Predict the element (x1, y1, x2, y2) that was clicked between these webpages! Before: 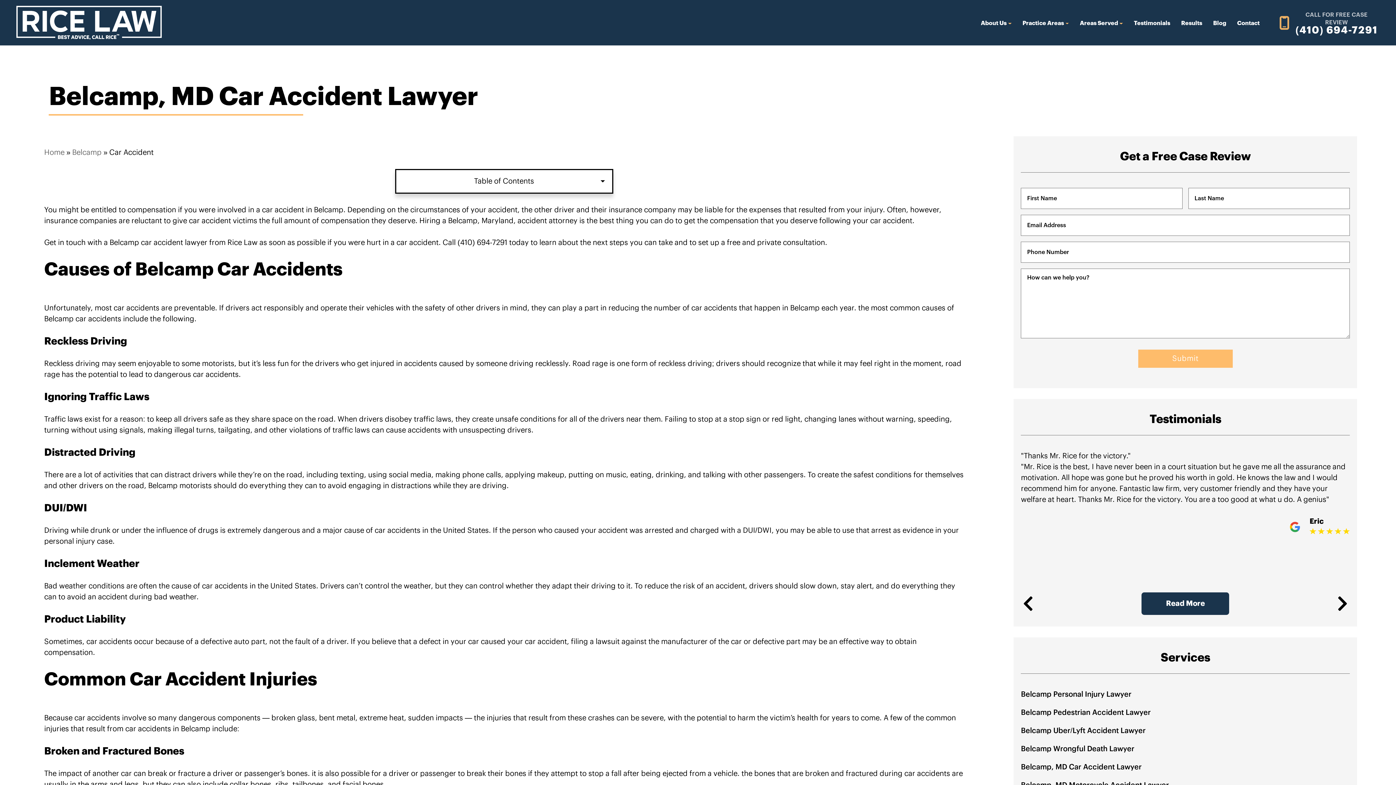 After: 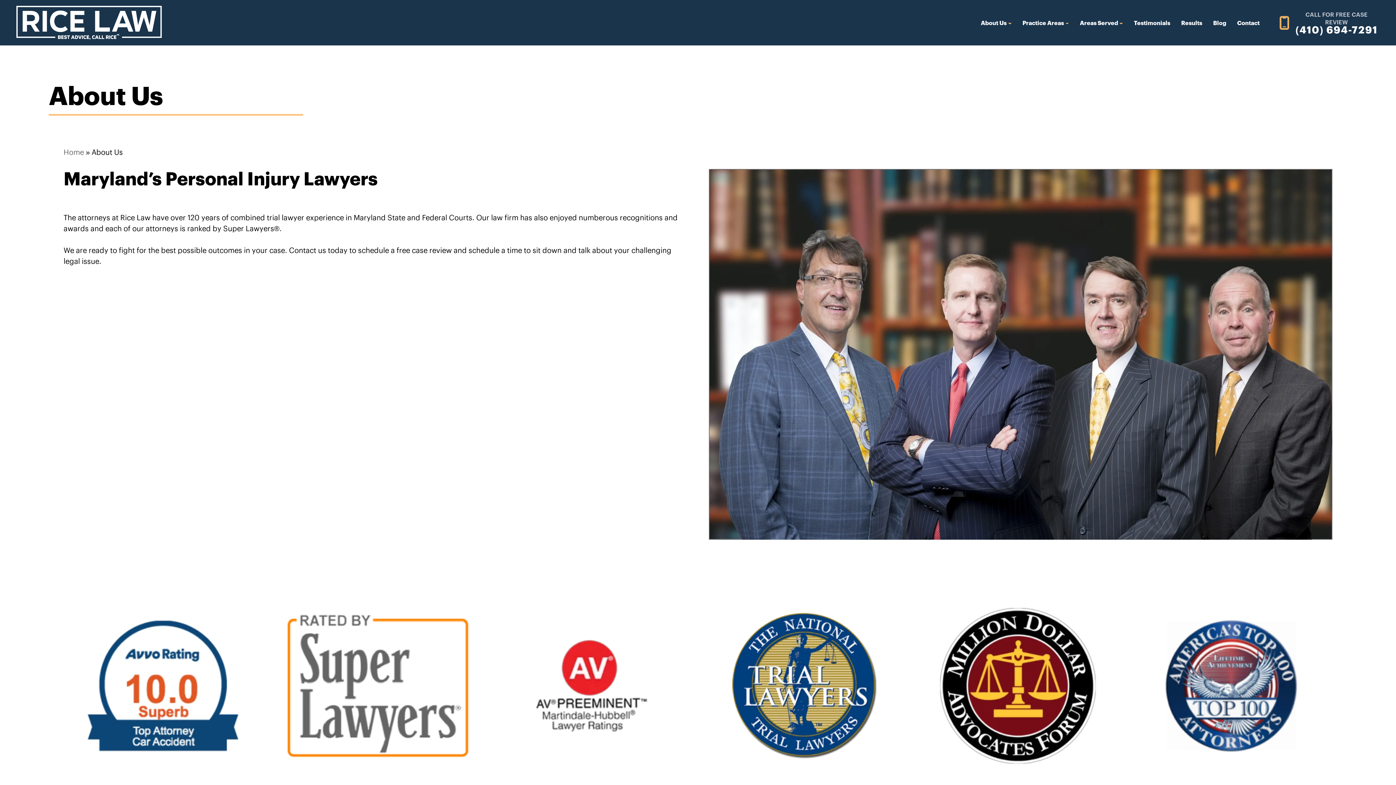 Action: bbox: (981, 20, 1011, 26) label: About Us